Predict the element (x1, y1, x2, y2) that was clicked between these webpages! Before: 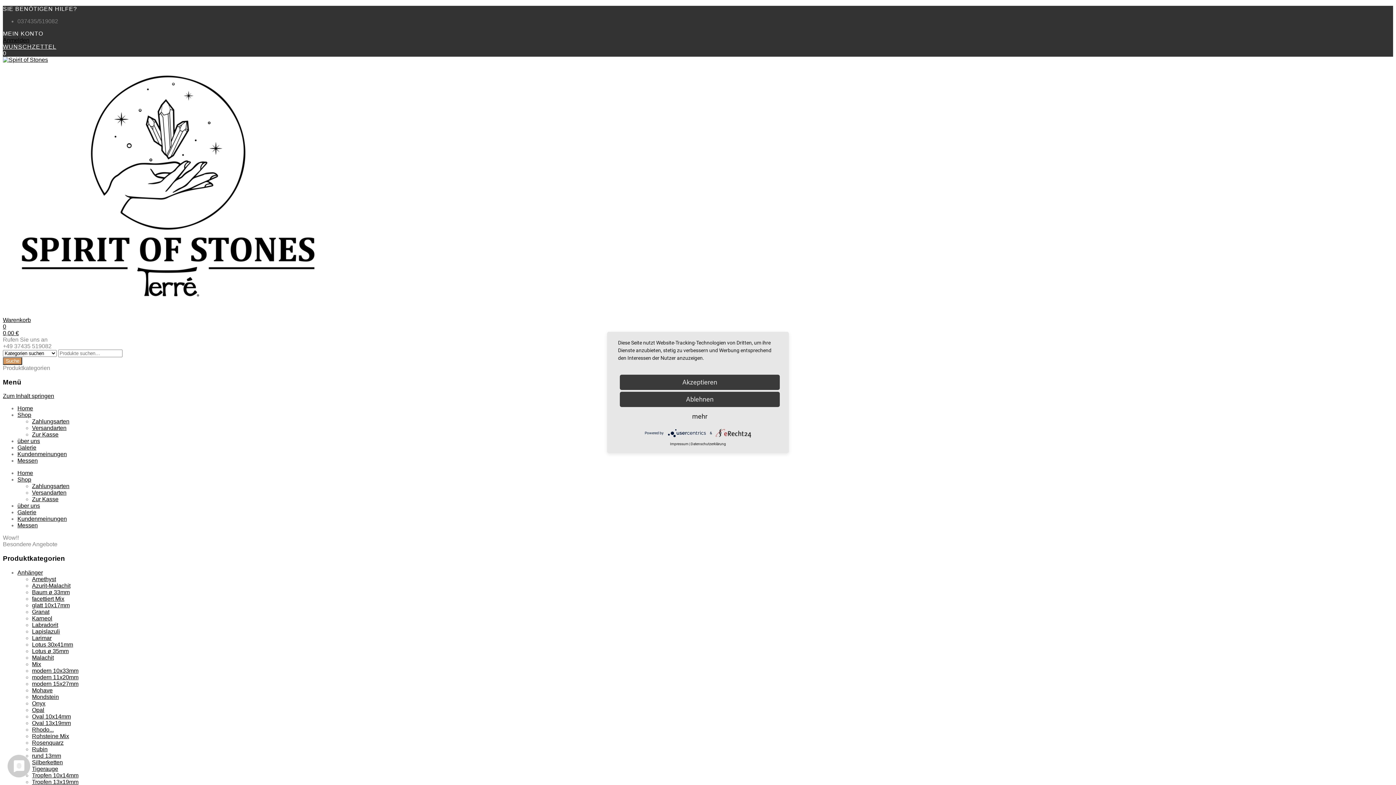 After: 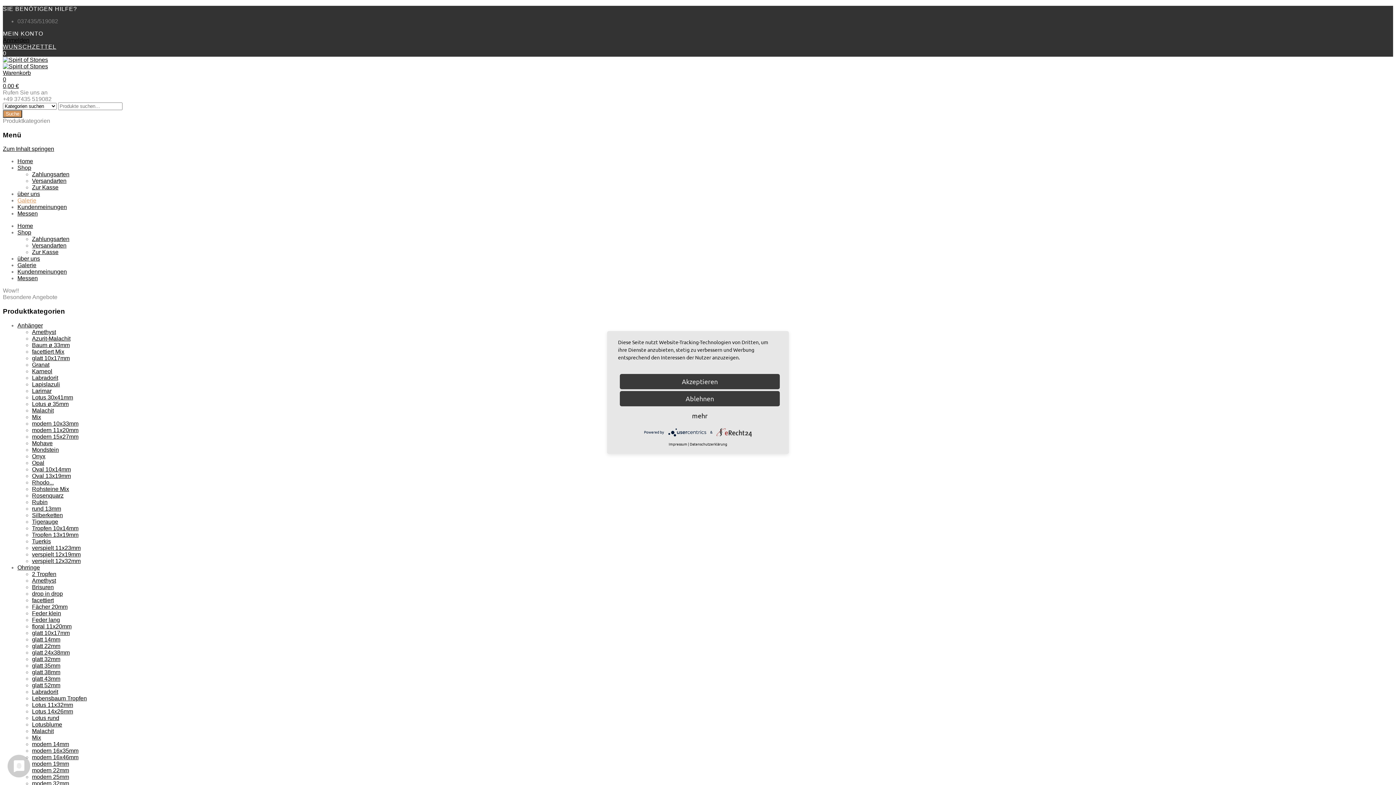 Action: bbox: (17, 444, 36, 451) label: Galerie